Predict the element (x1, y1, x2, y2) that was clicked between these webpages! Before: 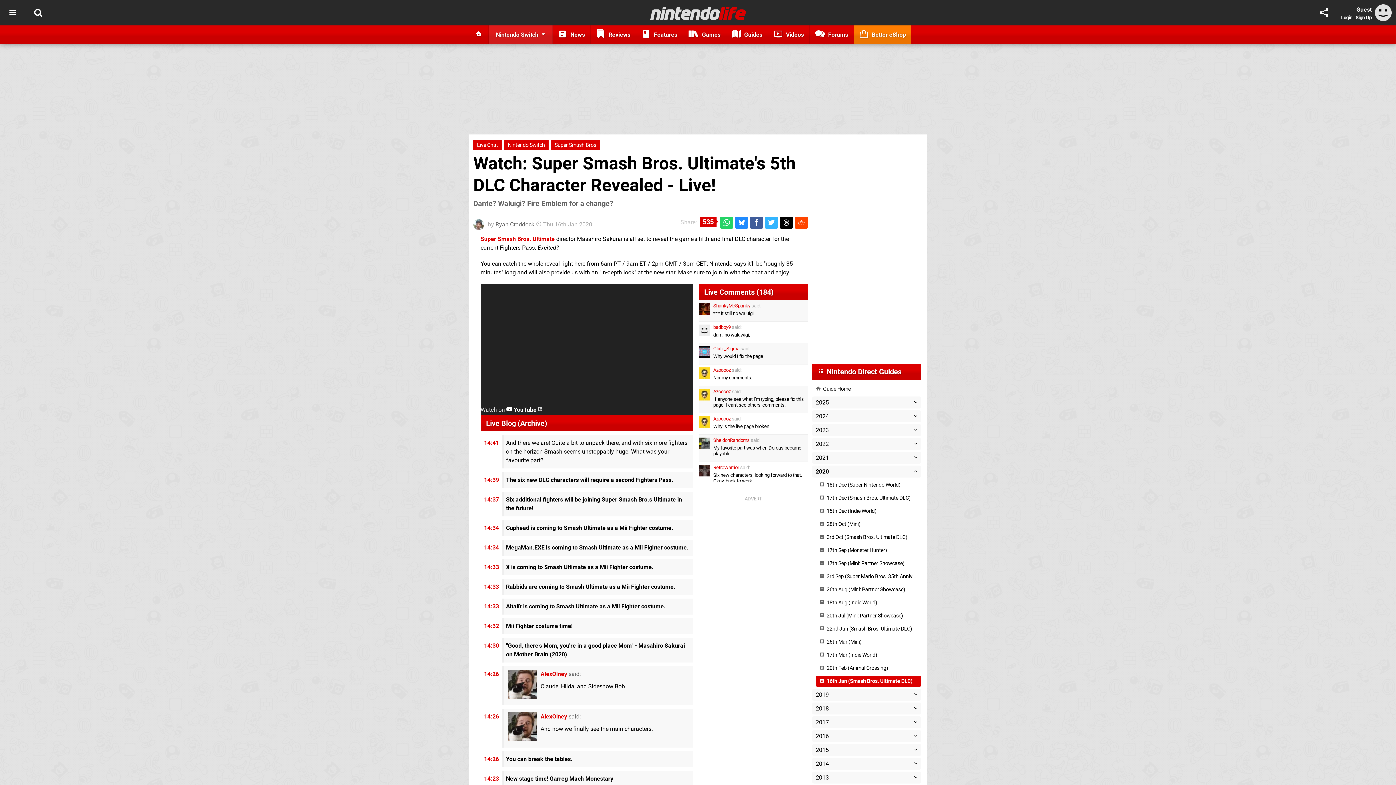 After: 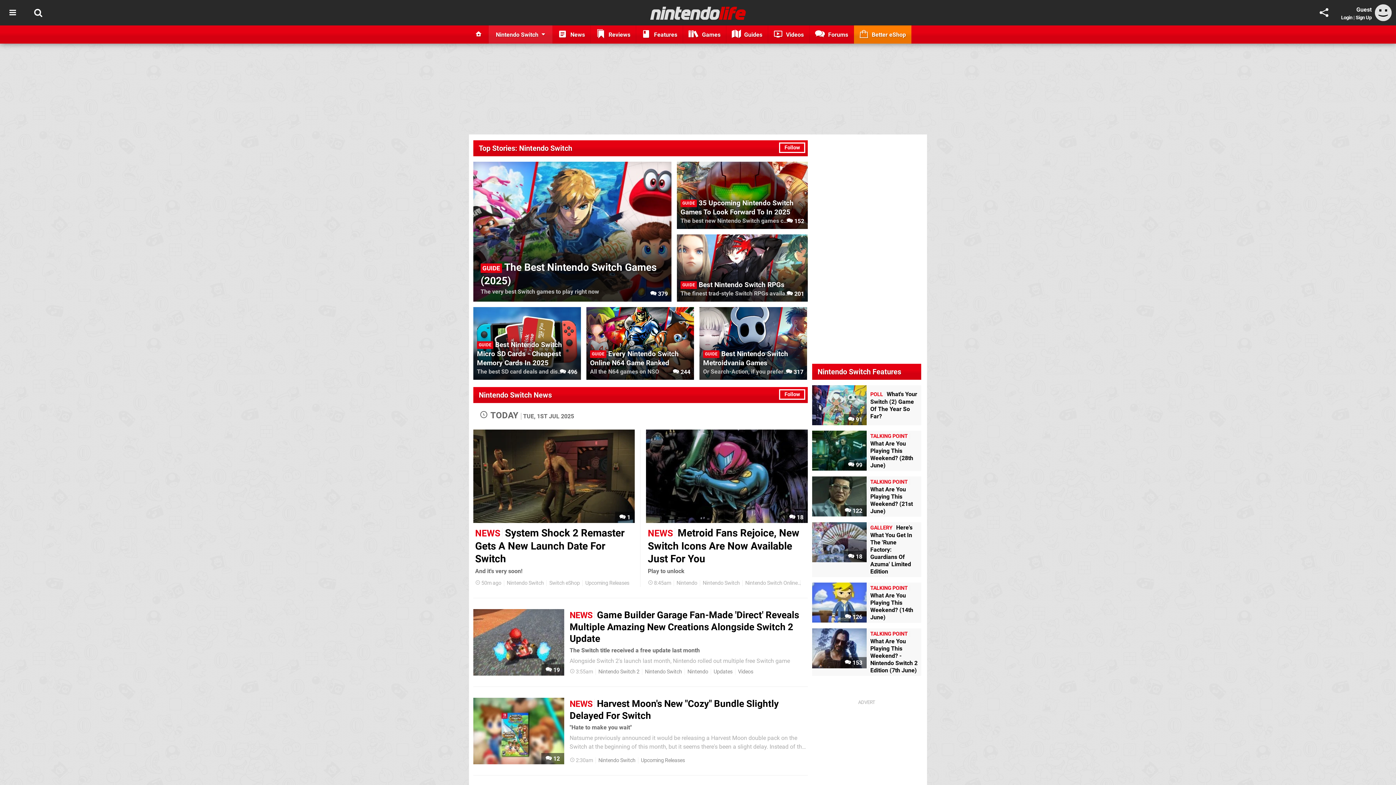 Action: label: Nintendo Switch bbox: (504, 140, 548, 150)